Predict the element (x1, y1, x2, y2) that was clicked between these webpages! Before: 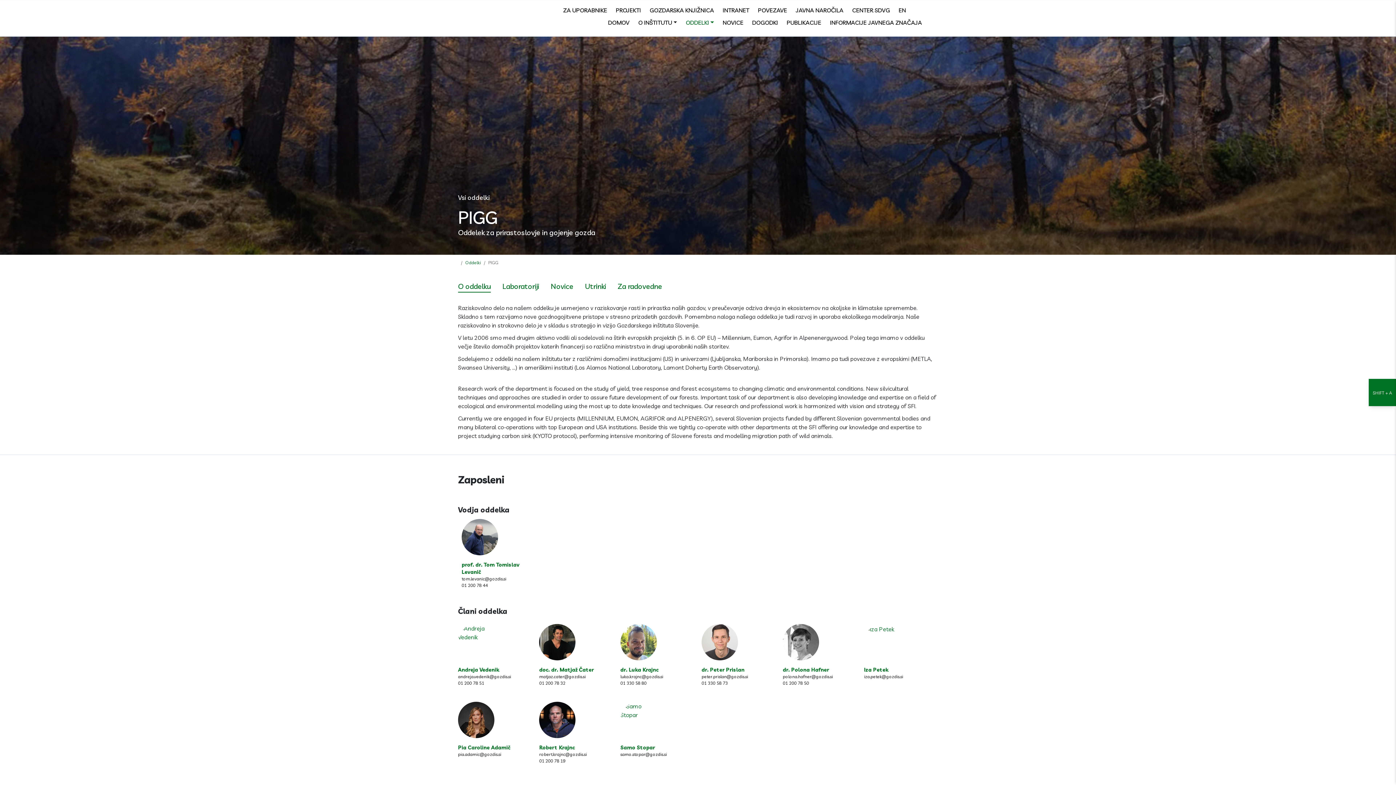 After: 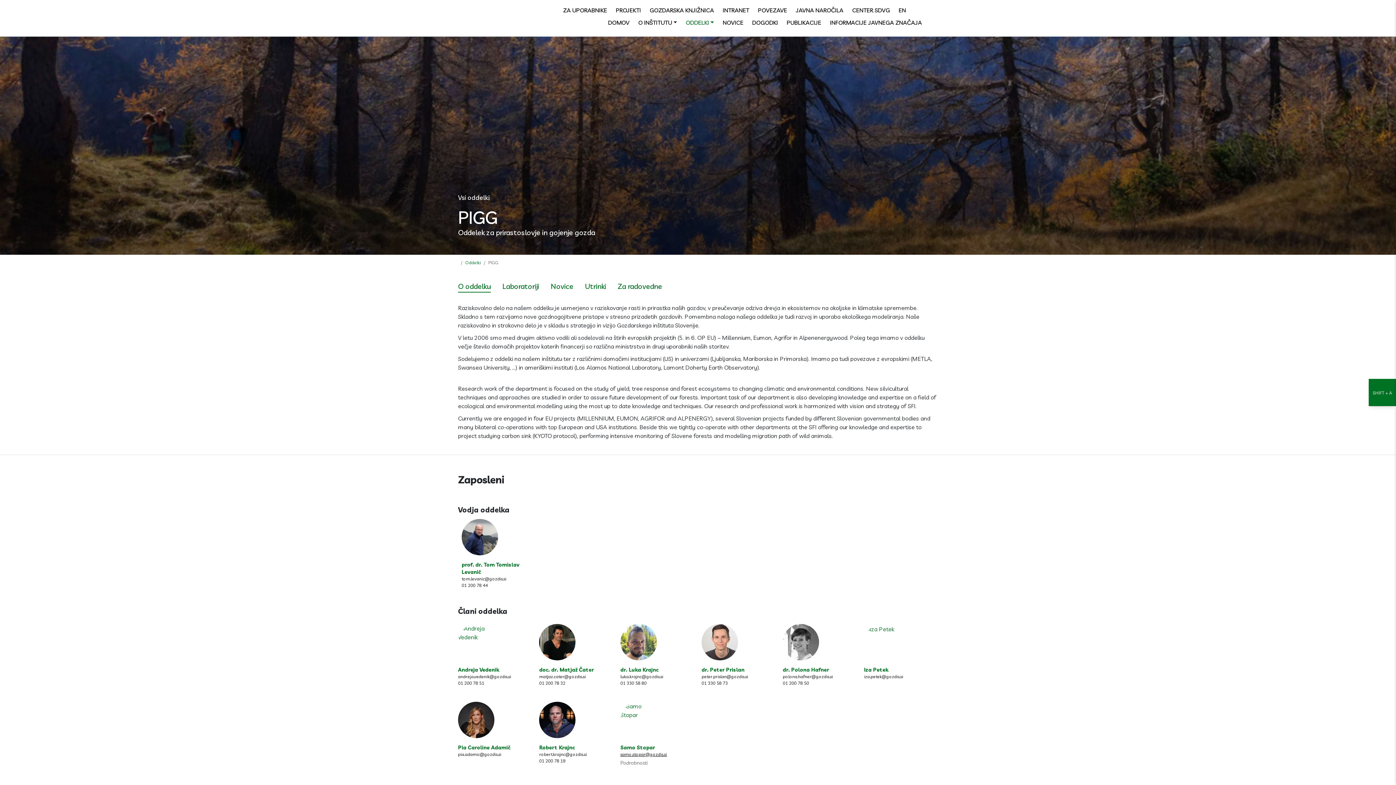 Action: label: samo.stopar@gozdis.si bbox: (620, 751, 694, 758)